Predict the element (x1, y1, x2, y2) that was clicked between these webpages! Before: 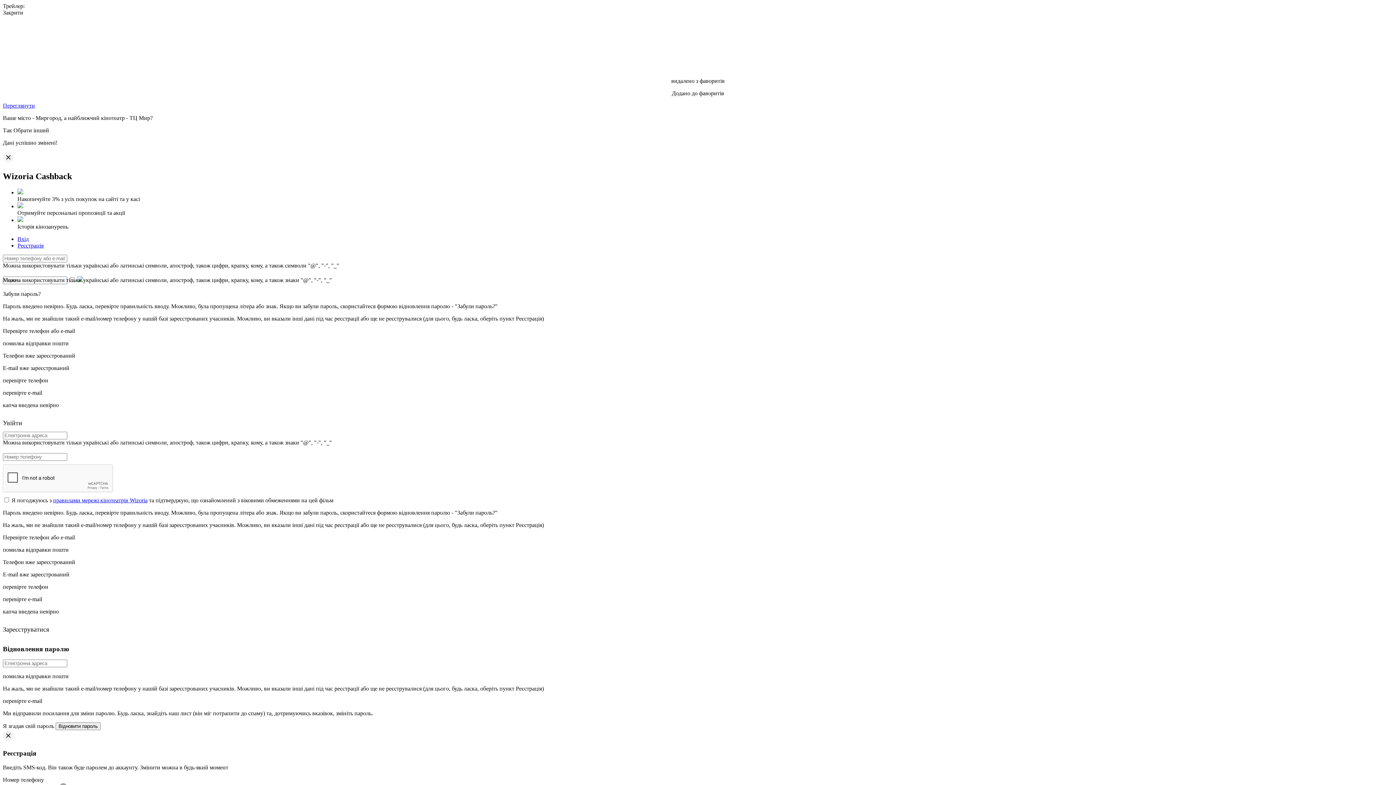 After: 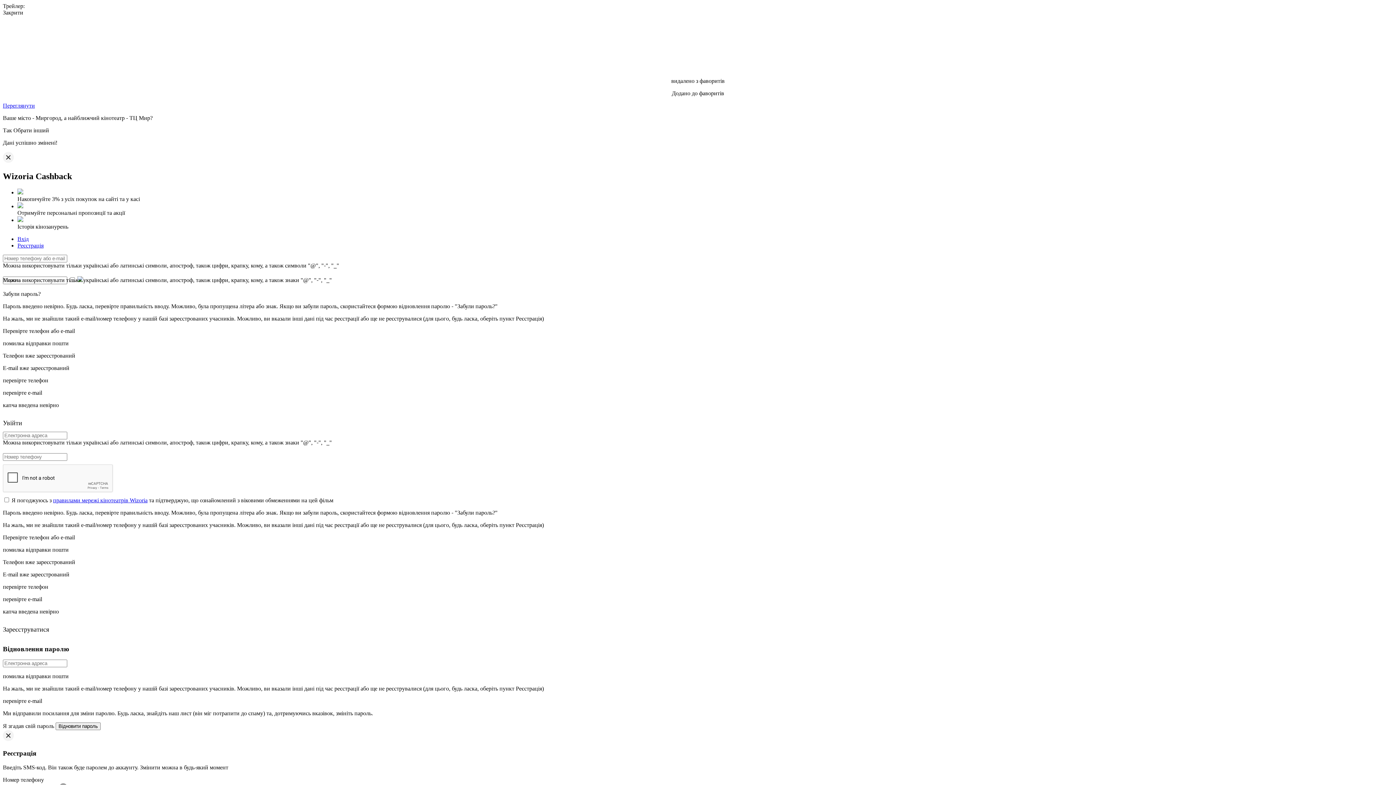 Action: label: Так bbox: (2, 127, 12, 133)